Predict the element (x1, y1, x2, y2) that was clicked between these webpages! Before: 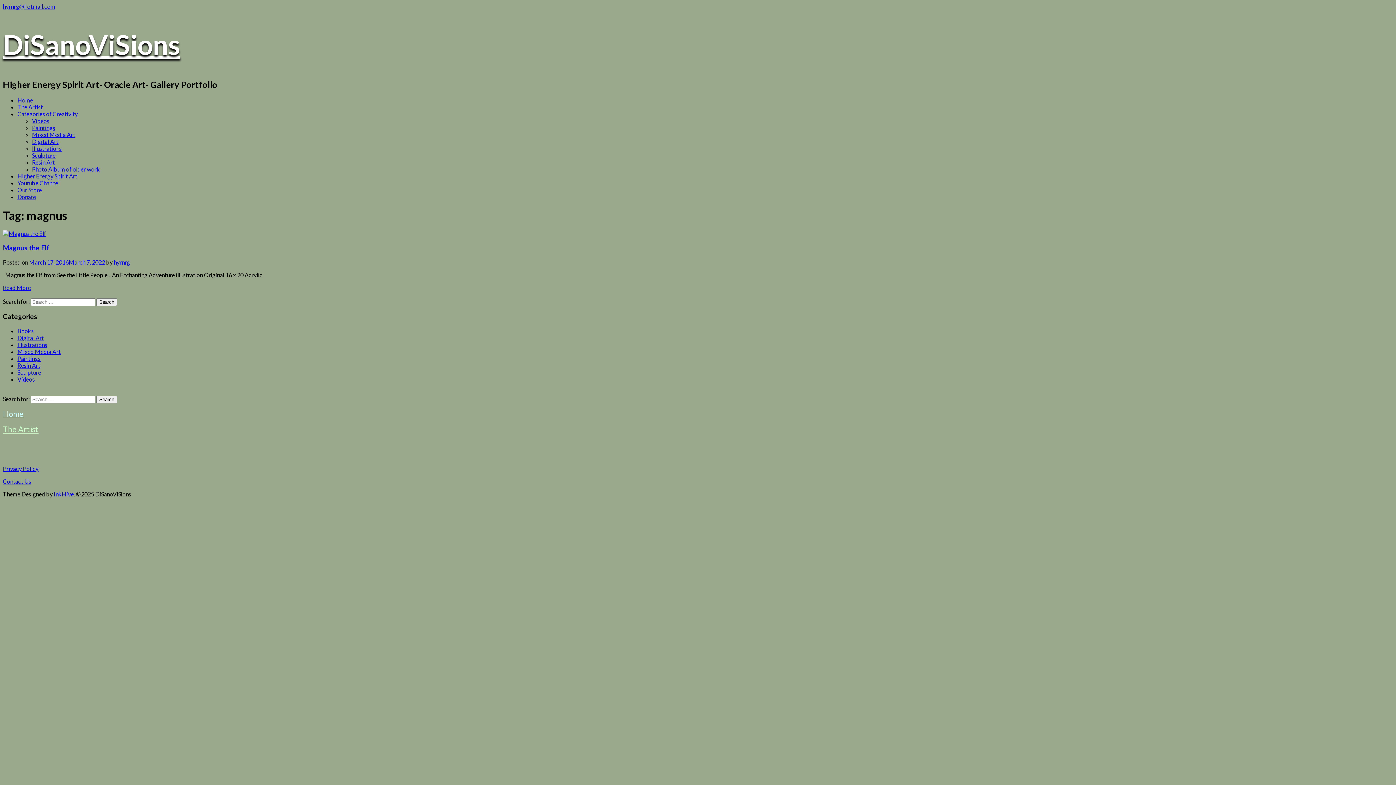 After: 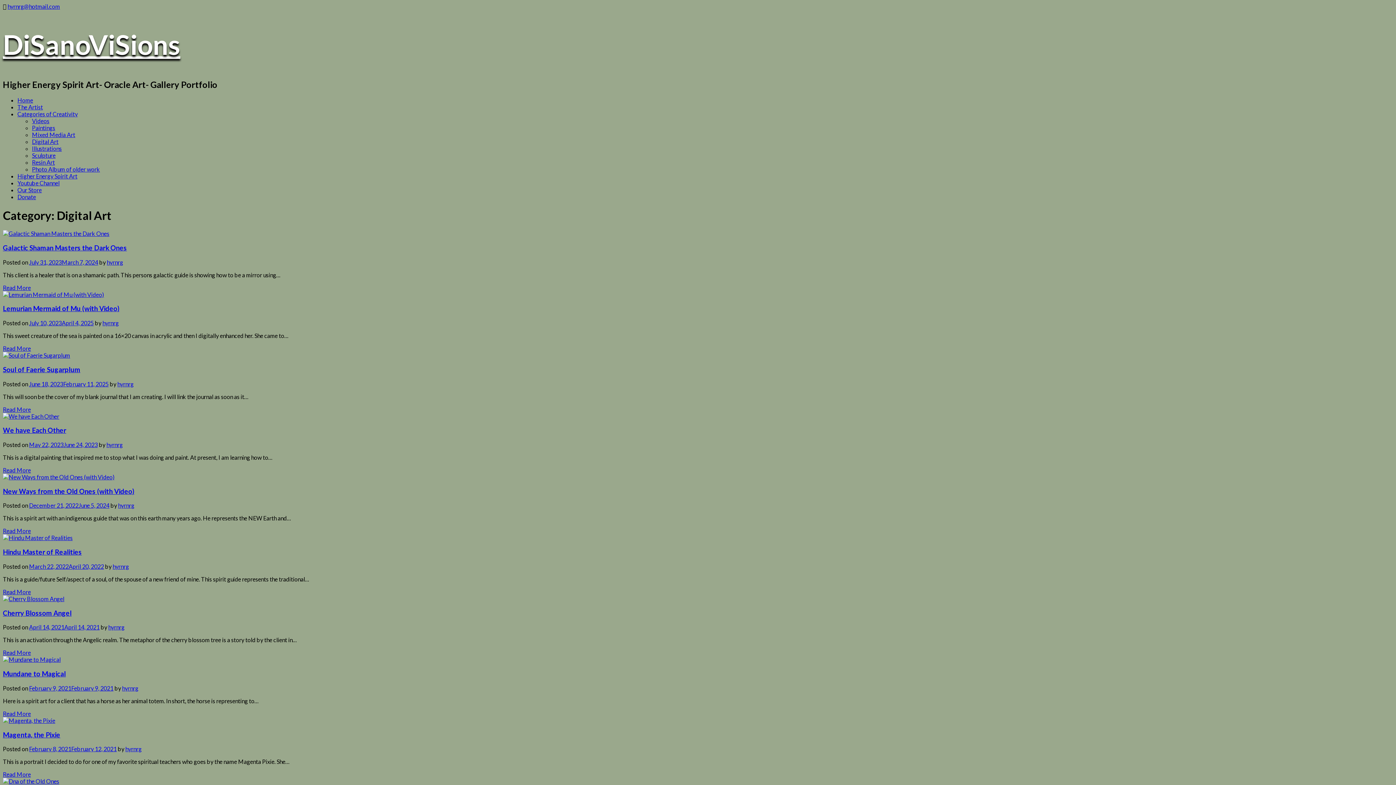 Action: bbox: (17, 334, 44, 341) label: Digital Art